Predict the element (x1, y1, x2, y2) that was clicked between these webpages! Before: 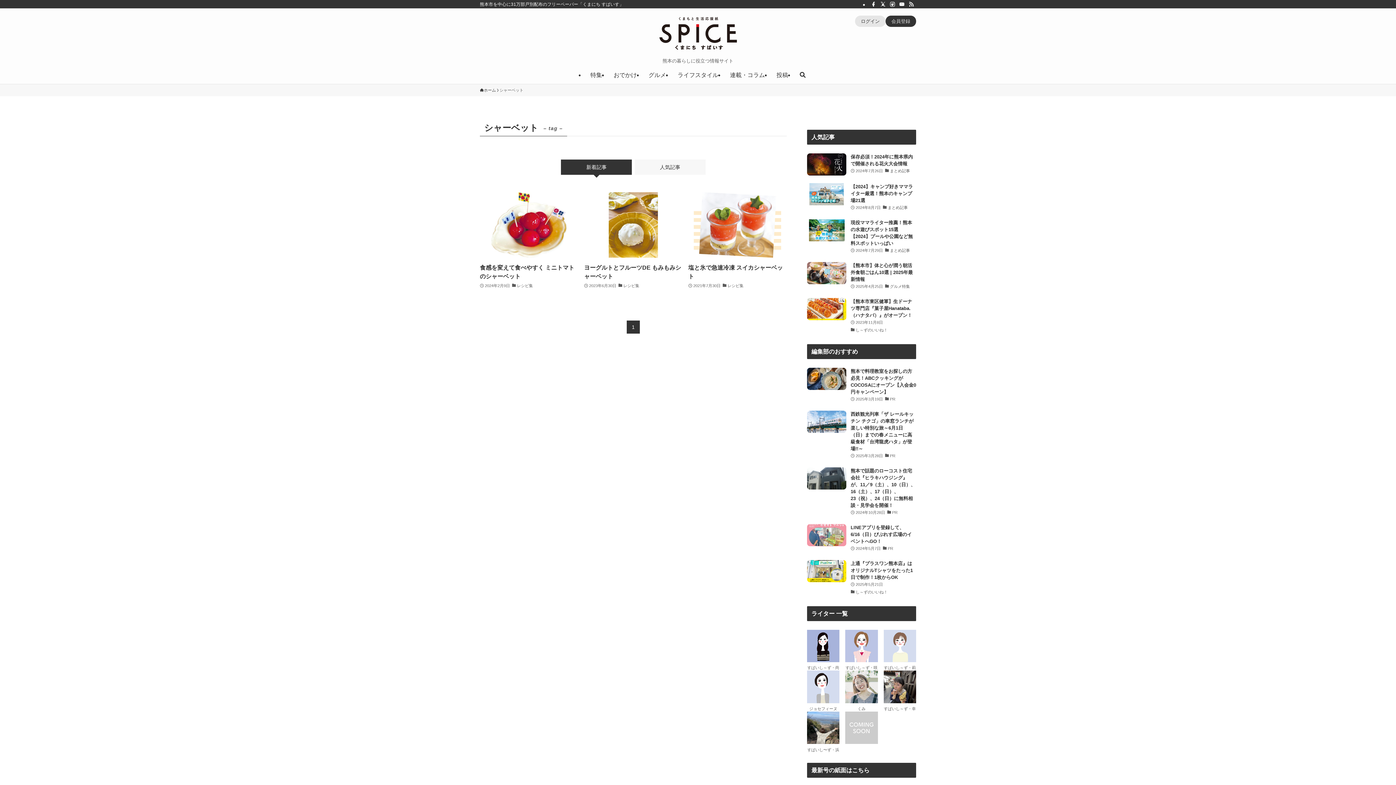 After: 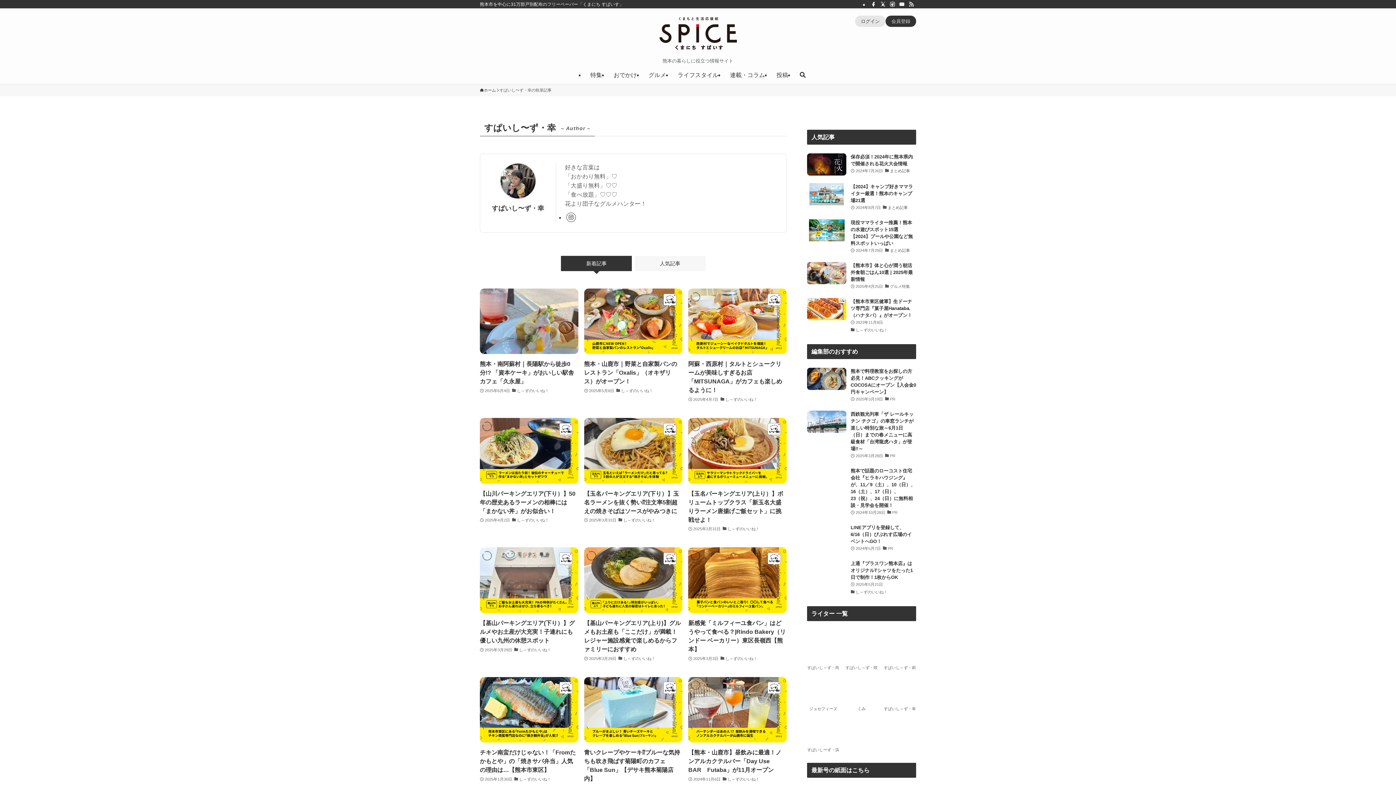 Action: bbox: (883, 671, 916, 703)